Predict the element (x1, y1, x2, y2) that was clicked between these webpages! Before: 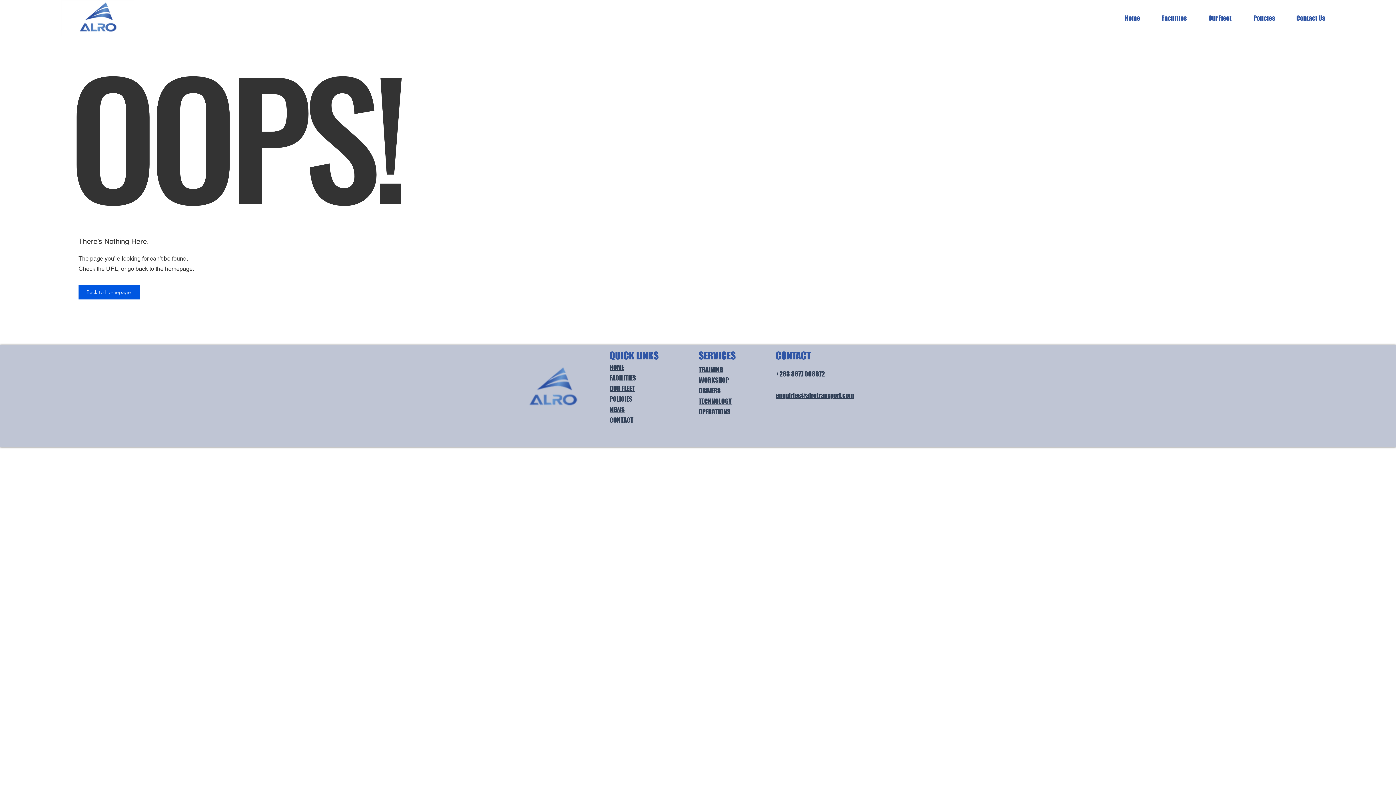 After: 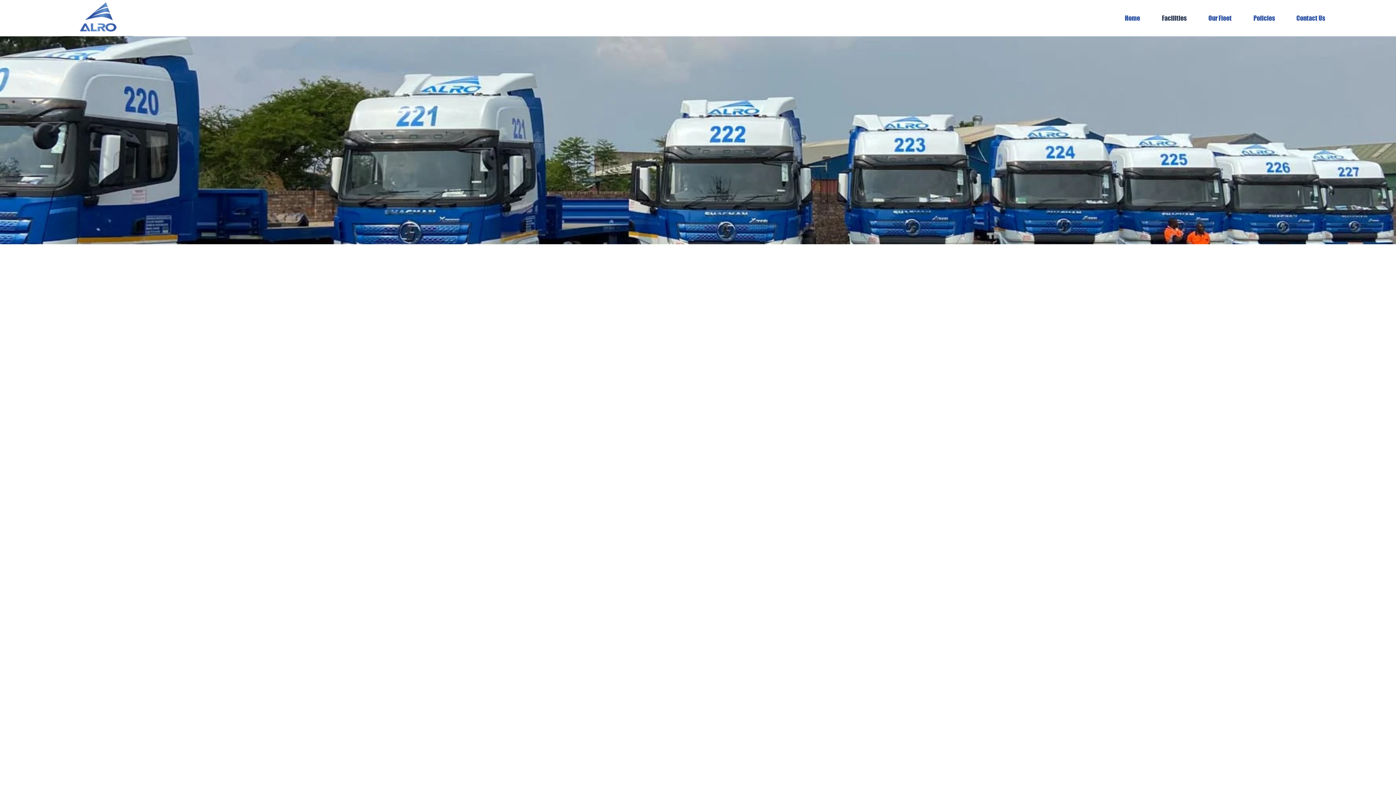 Action: label: TRAINING bbox: (698, 366, 723, 373)